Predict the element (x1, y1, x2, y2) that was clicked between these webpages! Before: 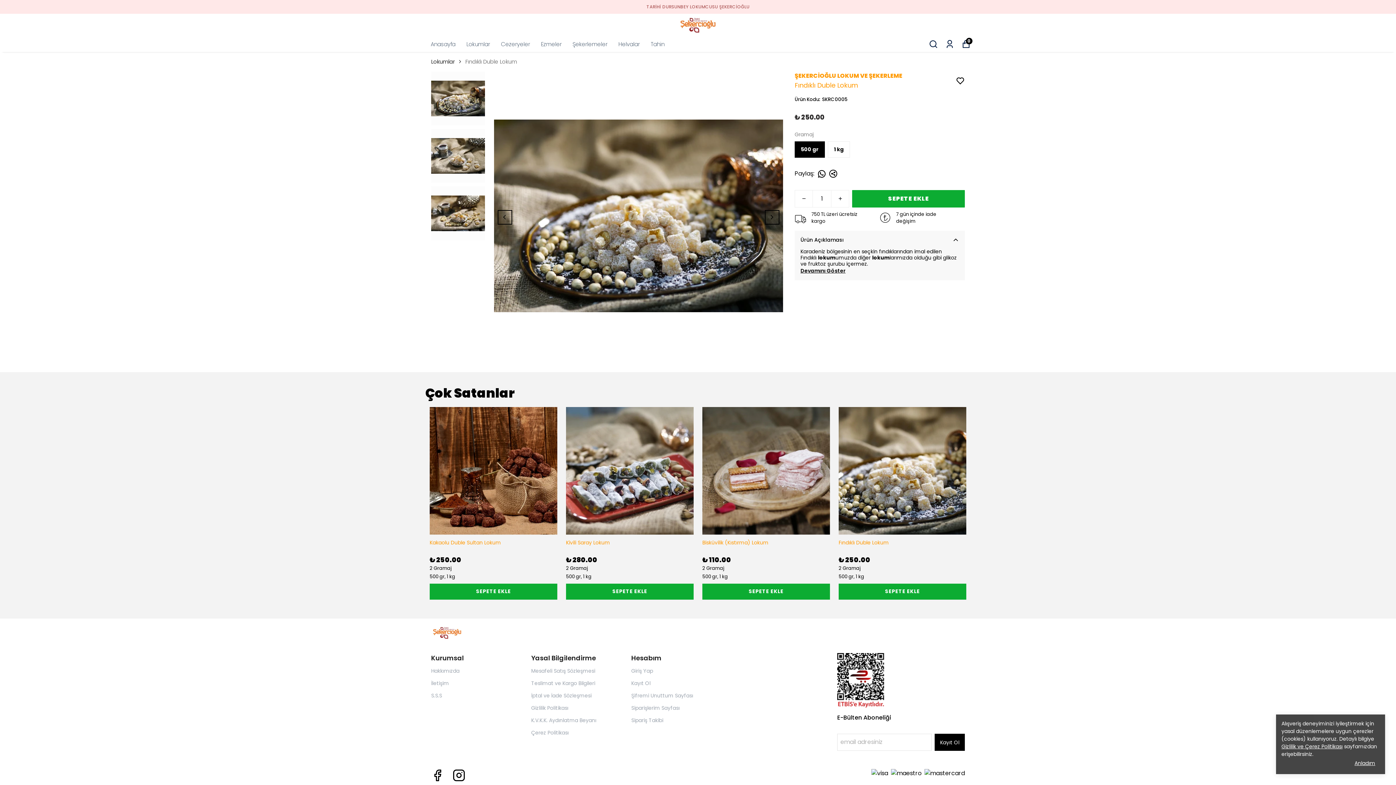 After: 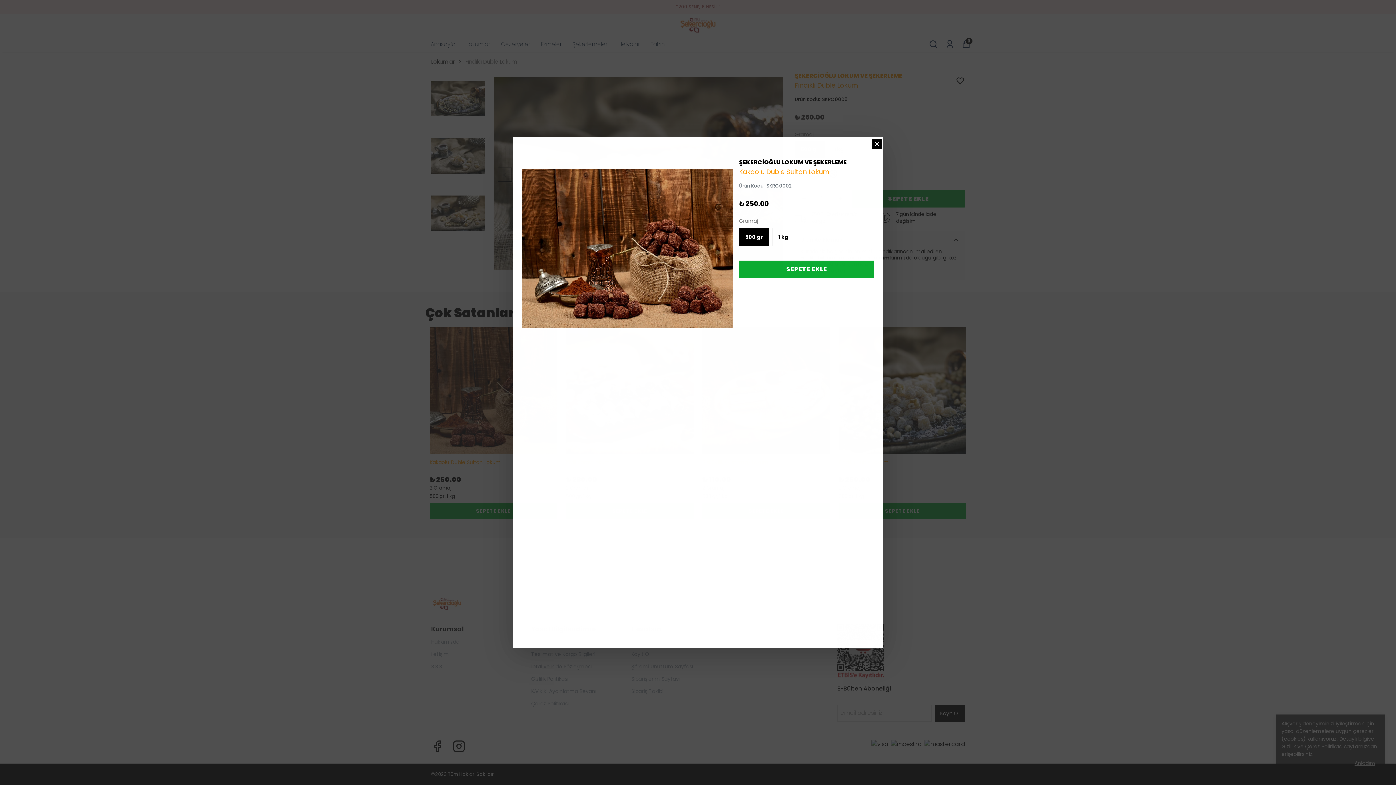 Action: bbox: (429, 583, 557, 599) label: SEPETE EKLE